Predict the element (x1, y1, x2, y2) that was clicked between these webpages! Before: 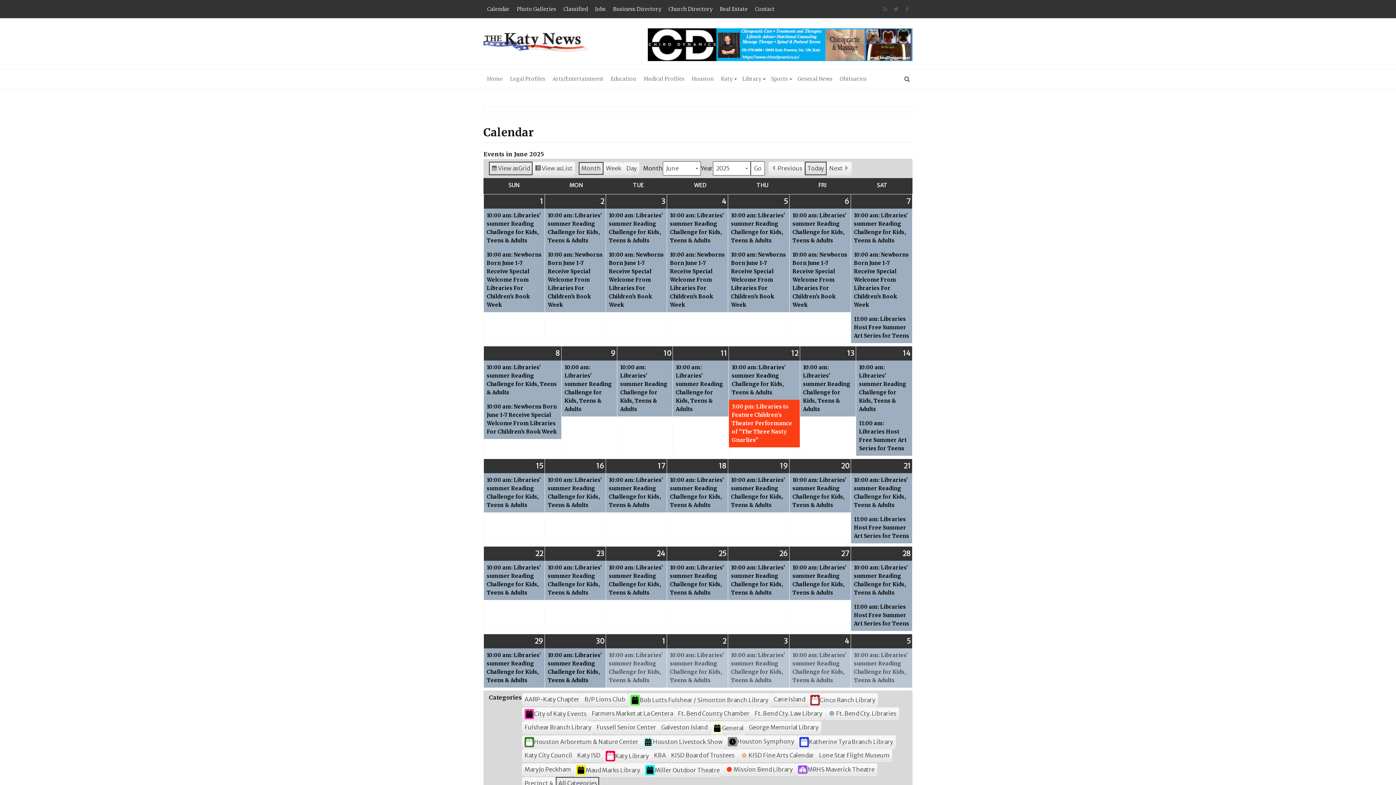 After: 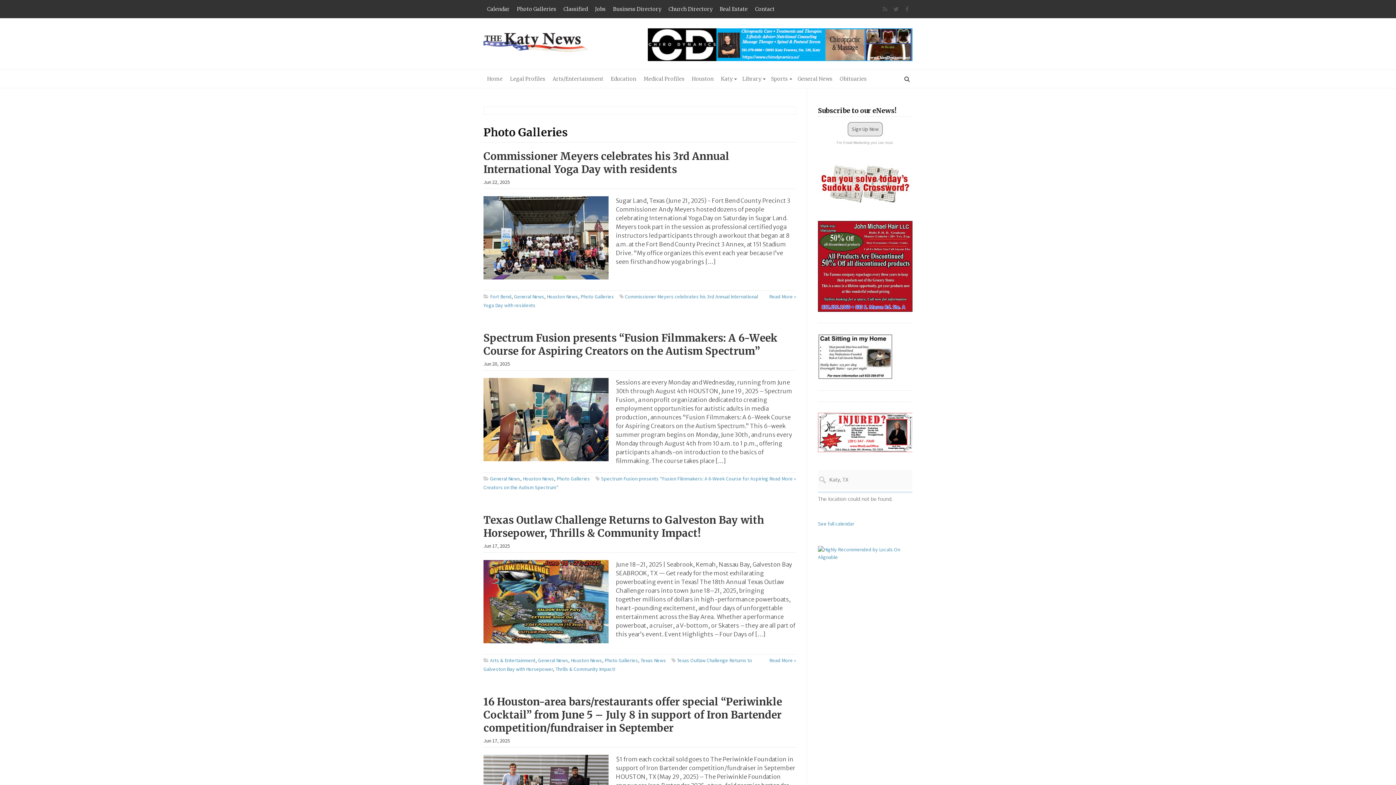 Action: bbox: (513, 0, 560, 18) label: Photo Galleries